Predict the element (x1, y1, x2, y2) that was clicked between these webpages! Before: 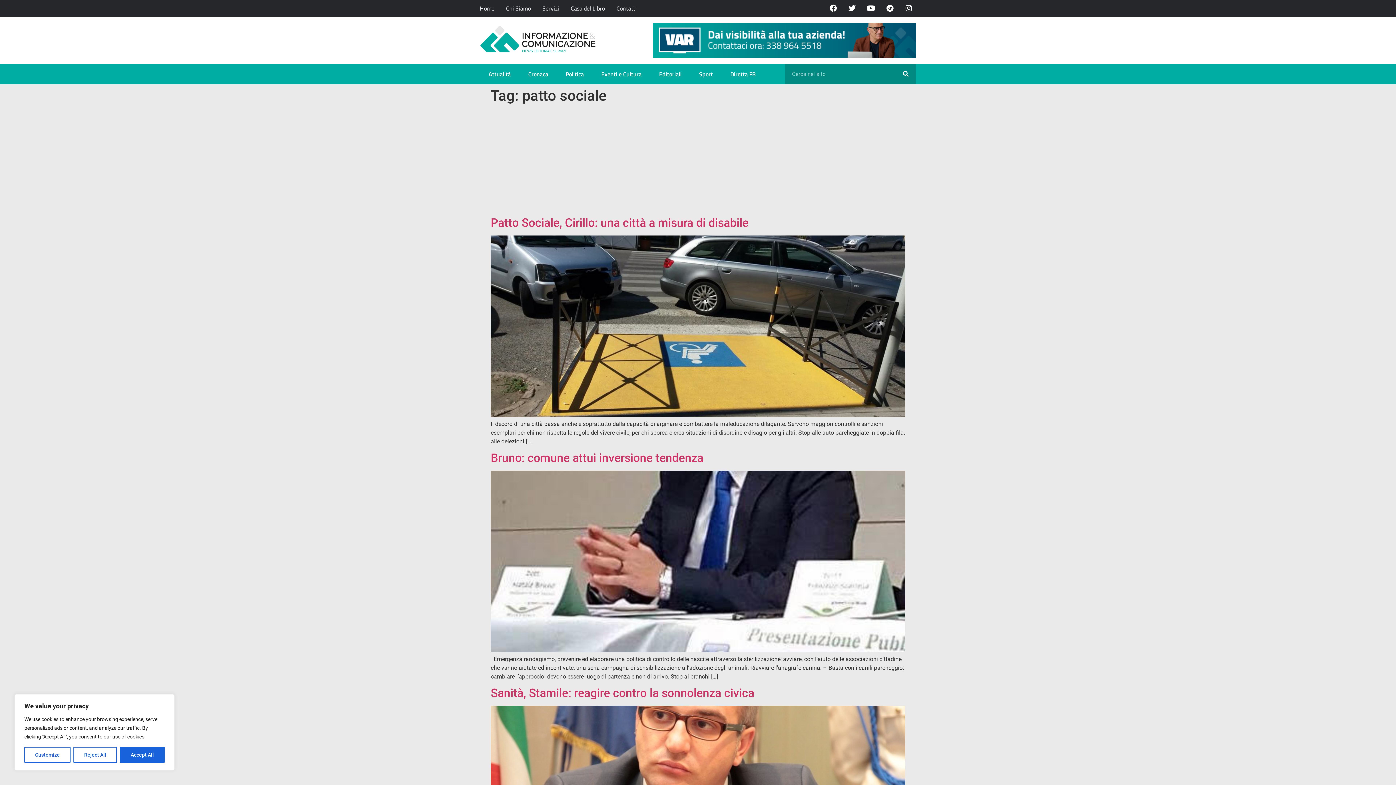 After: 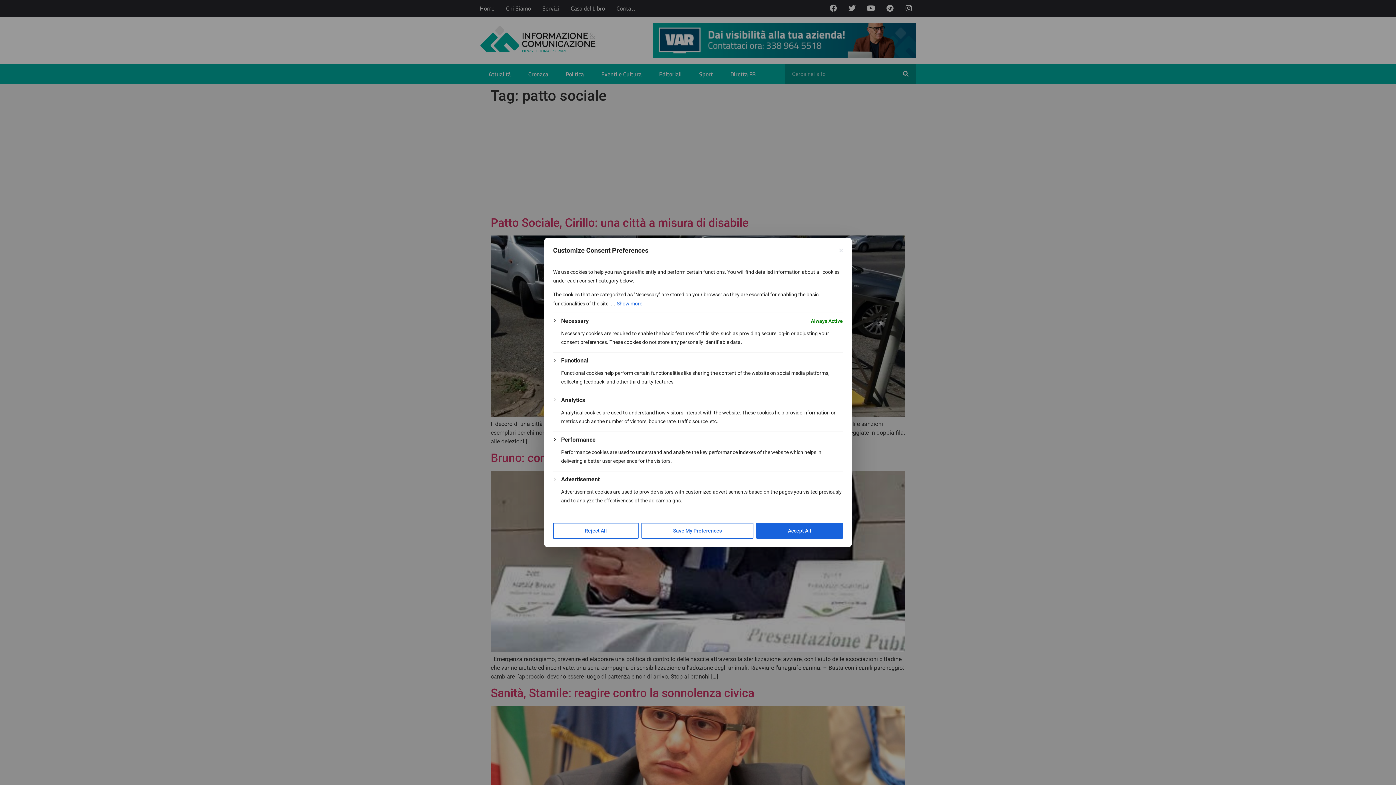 Action: bbox: (24, 747, 70, 763) label: Customize